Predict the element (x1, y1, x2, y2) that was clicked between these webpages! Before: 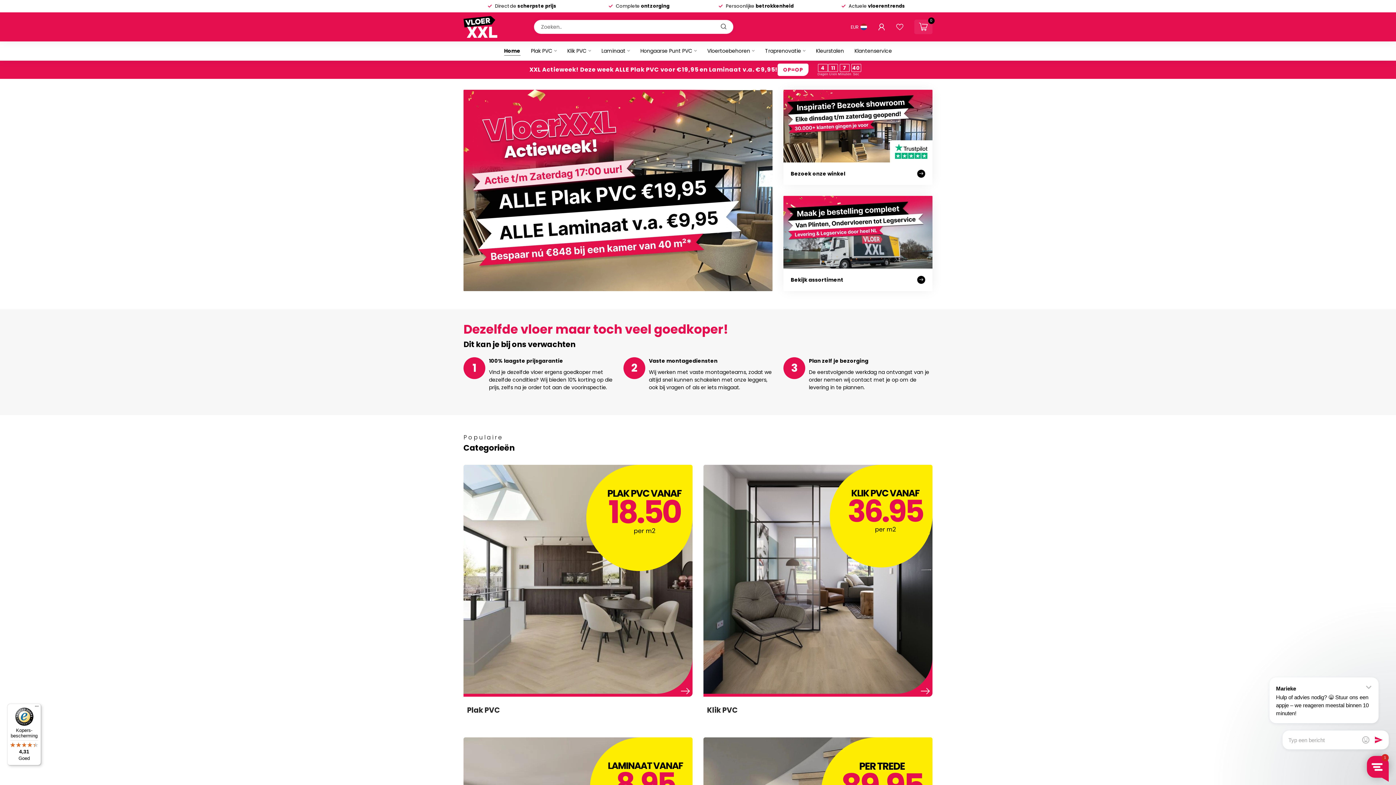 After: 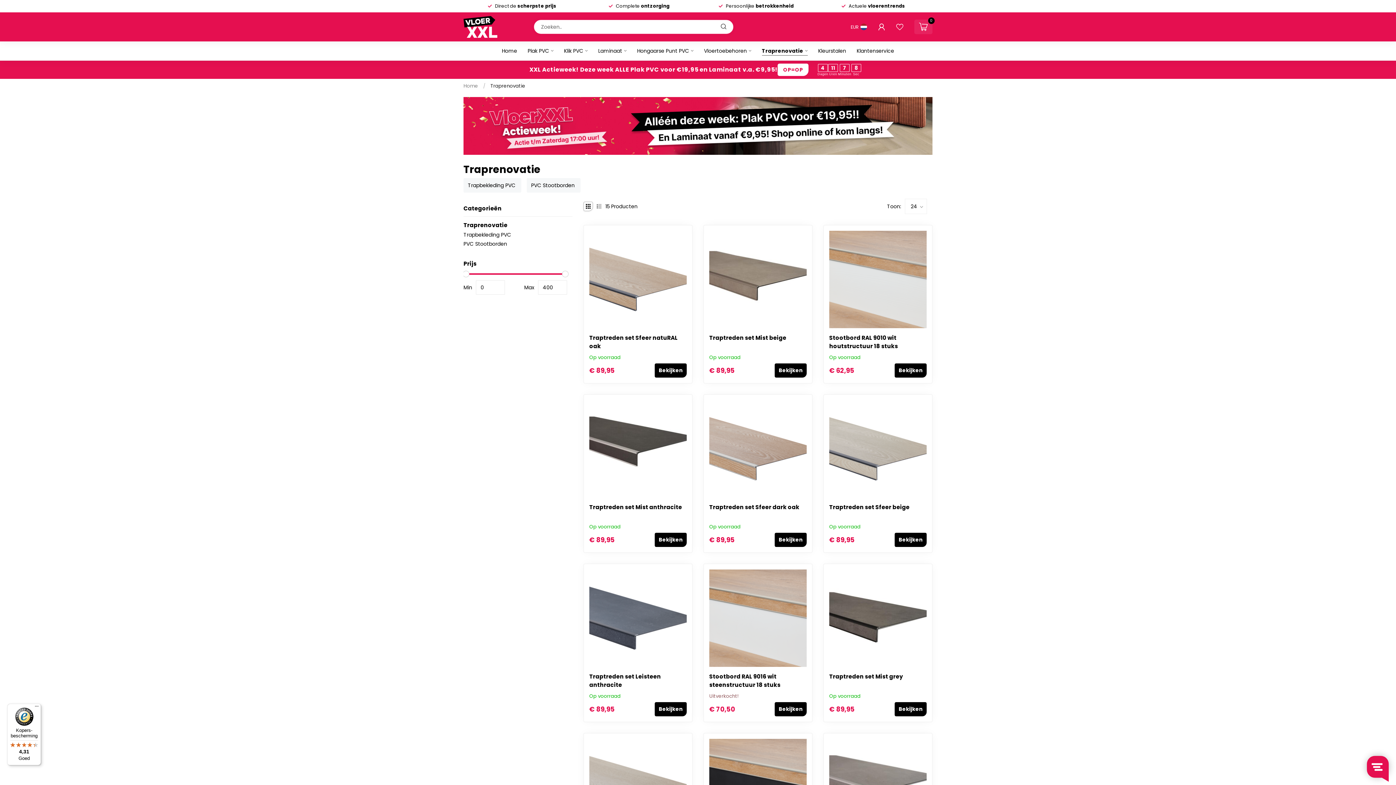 Action: label: Traprenovatie bbox: (765, 41, 805, 60)